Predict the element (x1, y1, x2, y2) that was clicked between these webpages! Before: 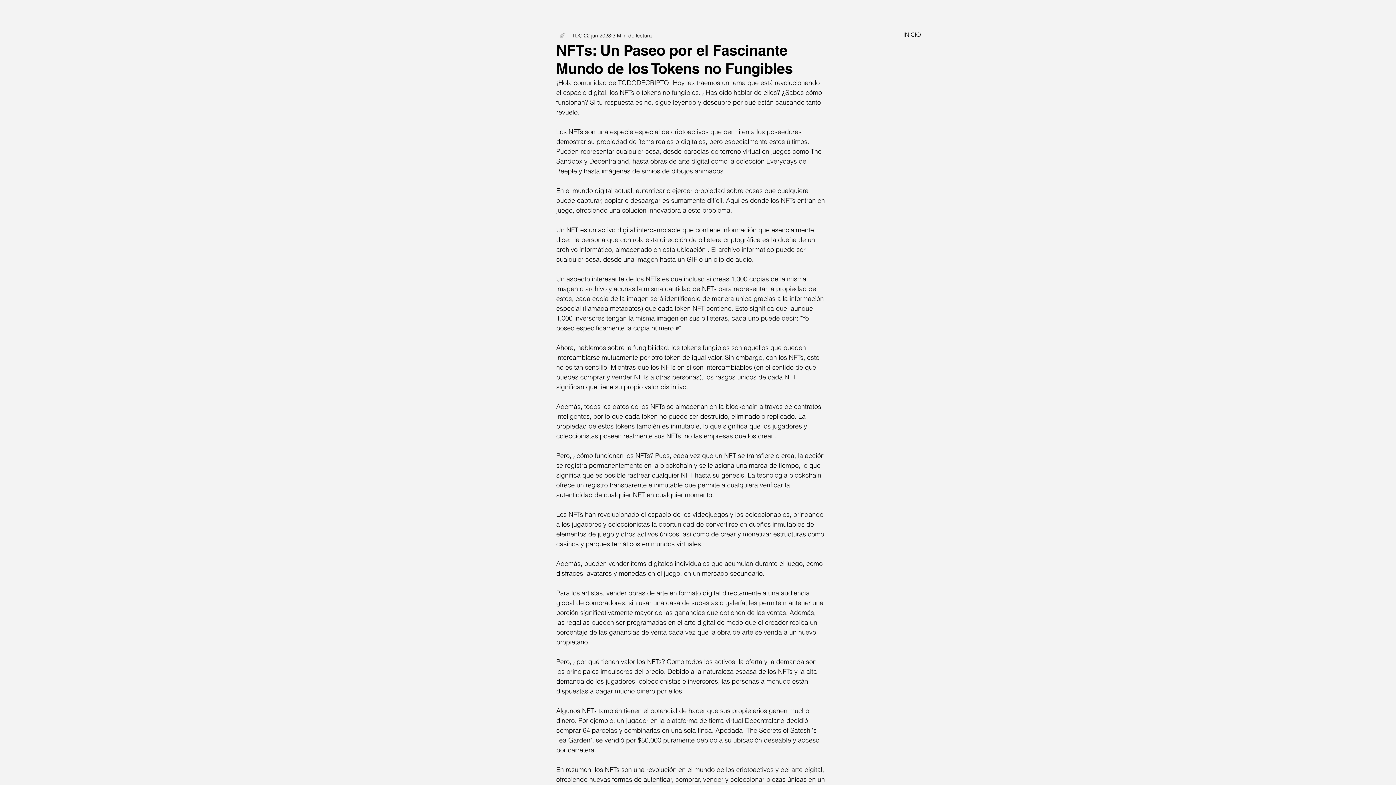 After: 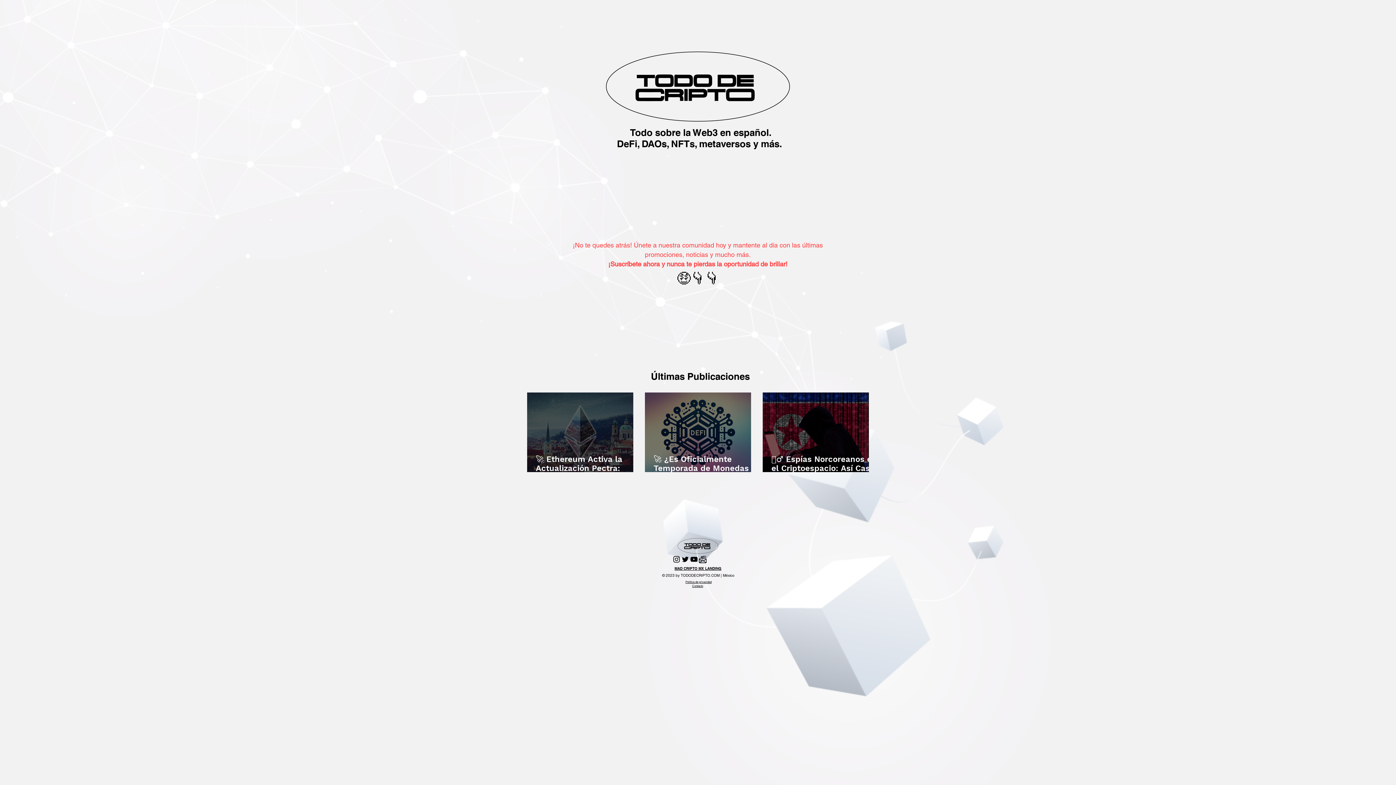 Action: label: INICIO bbox: (882, 22, 941, 40)